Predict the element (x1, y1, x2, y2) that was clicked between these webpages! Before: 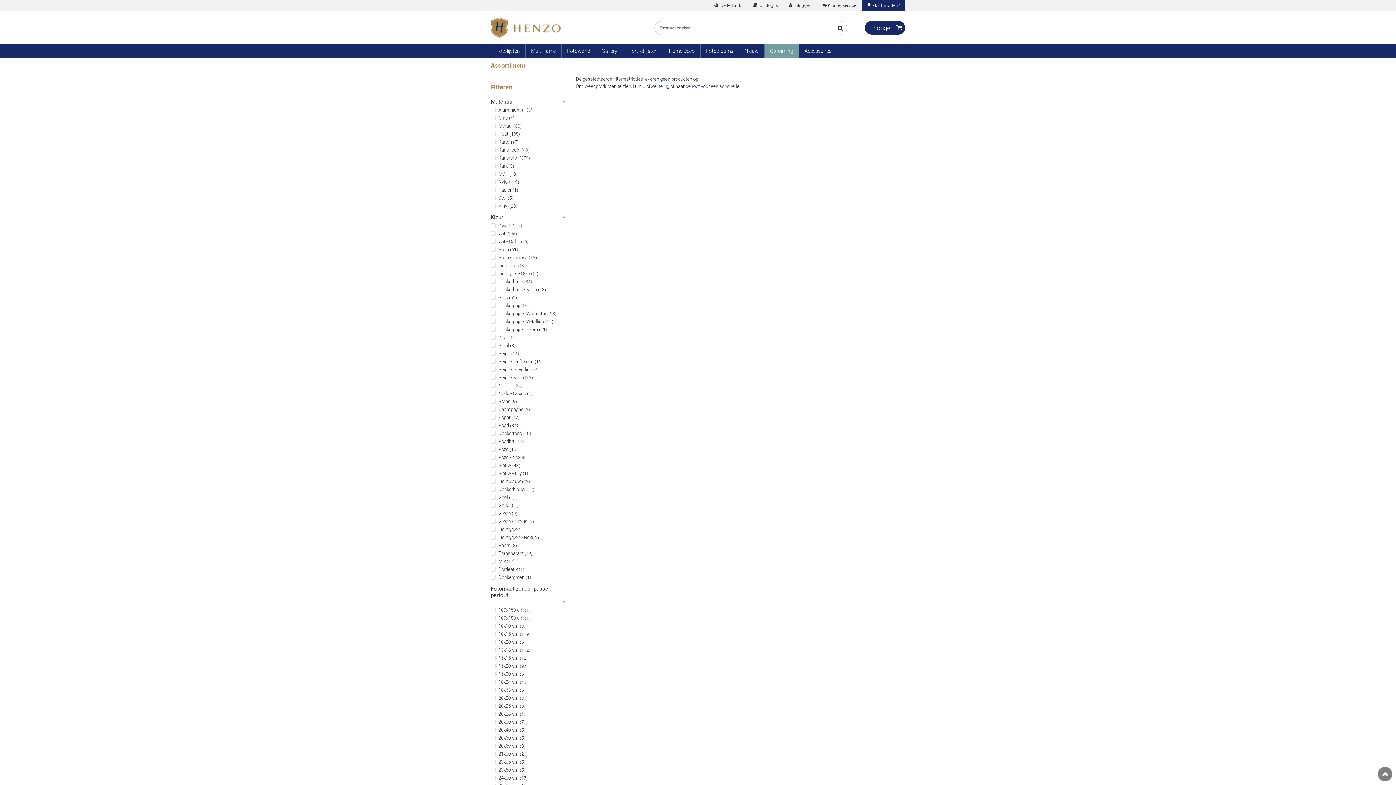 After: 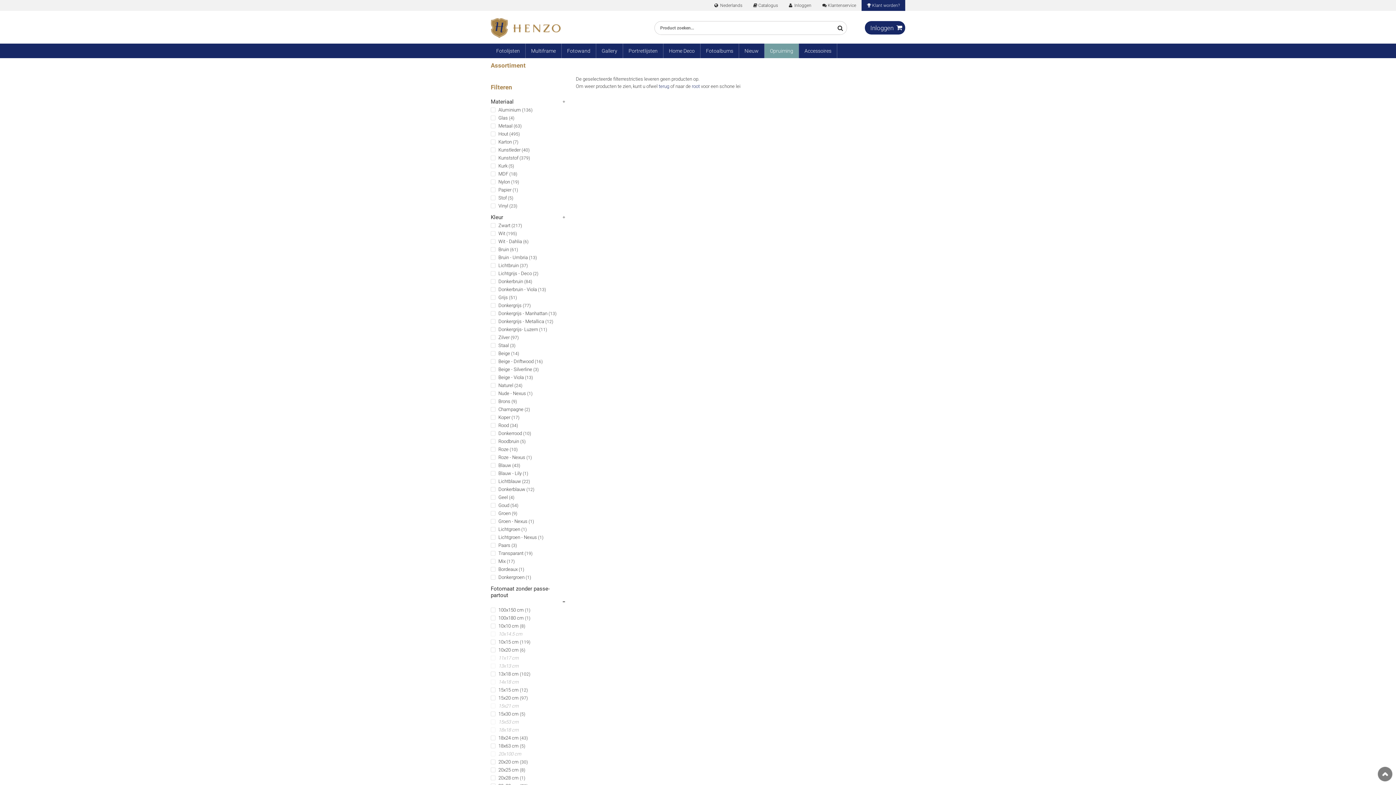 Action: label: Fotomaat zonder passe-partout bbox: (490, 585, 565, 598)